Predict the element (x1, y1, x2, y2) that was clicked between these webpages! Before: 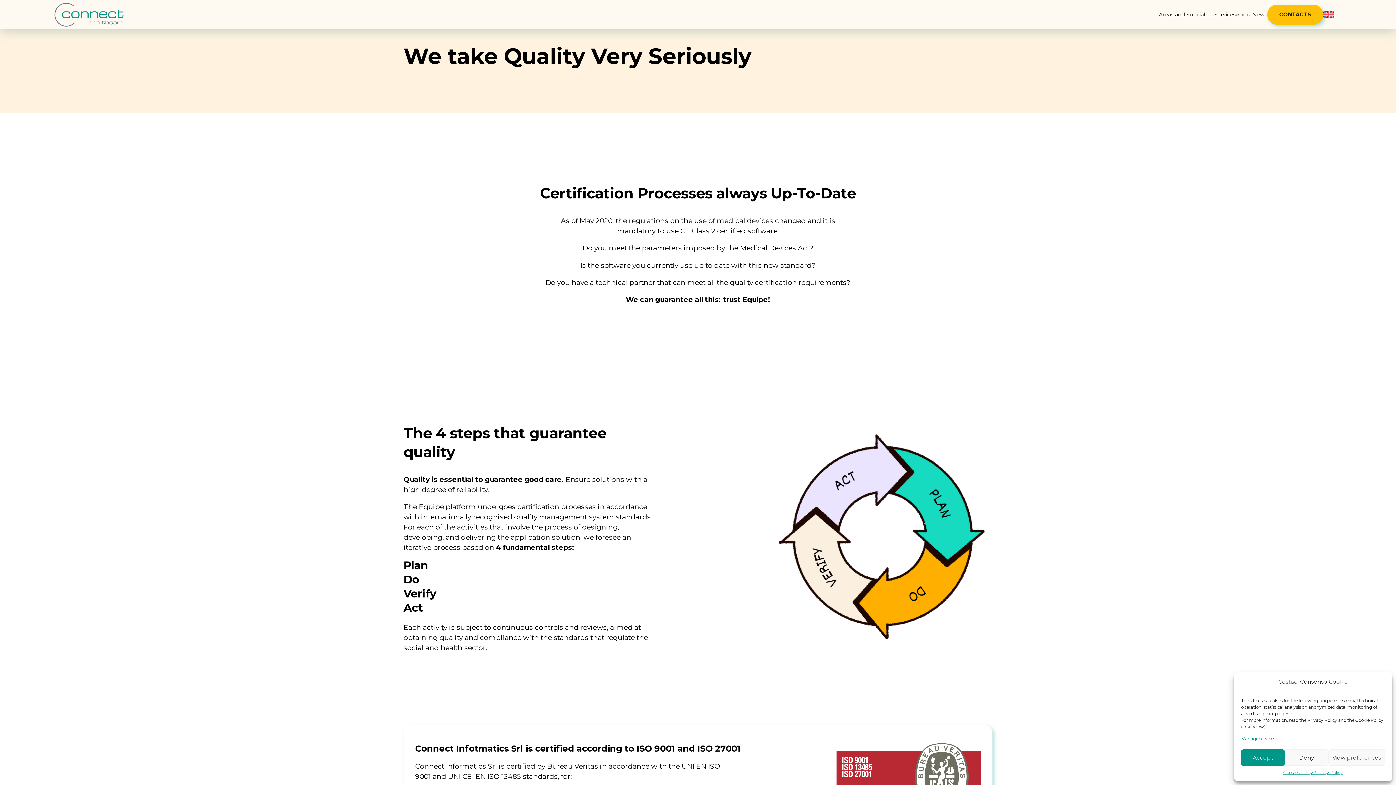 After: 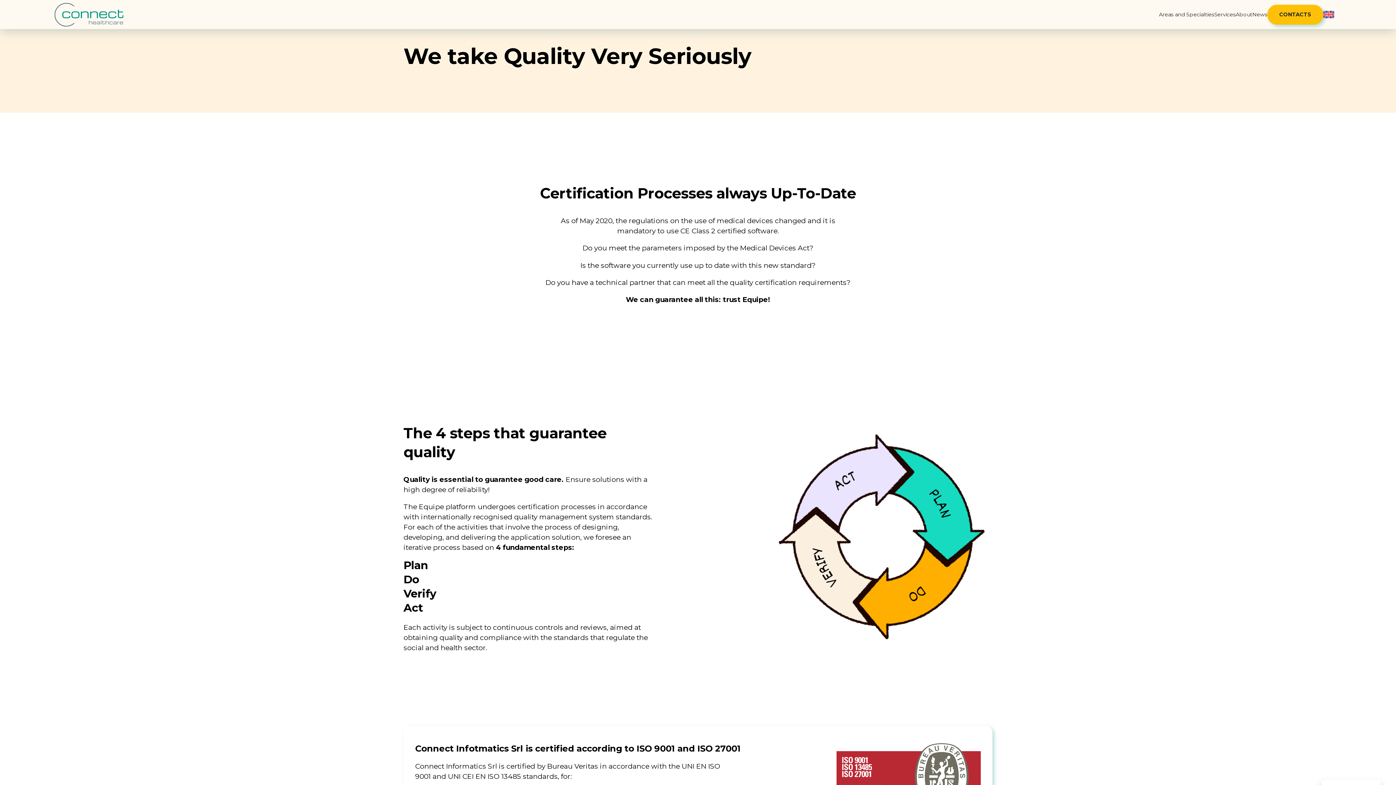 Action: bbox: (1285, 749, 1328, 766) label: Deny